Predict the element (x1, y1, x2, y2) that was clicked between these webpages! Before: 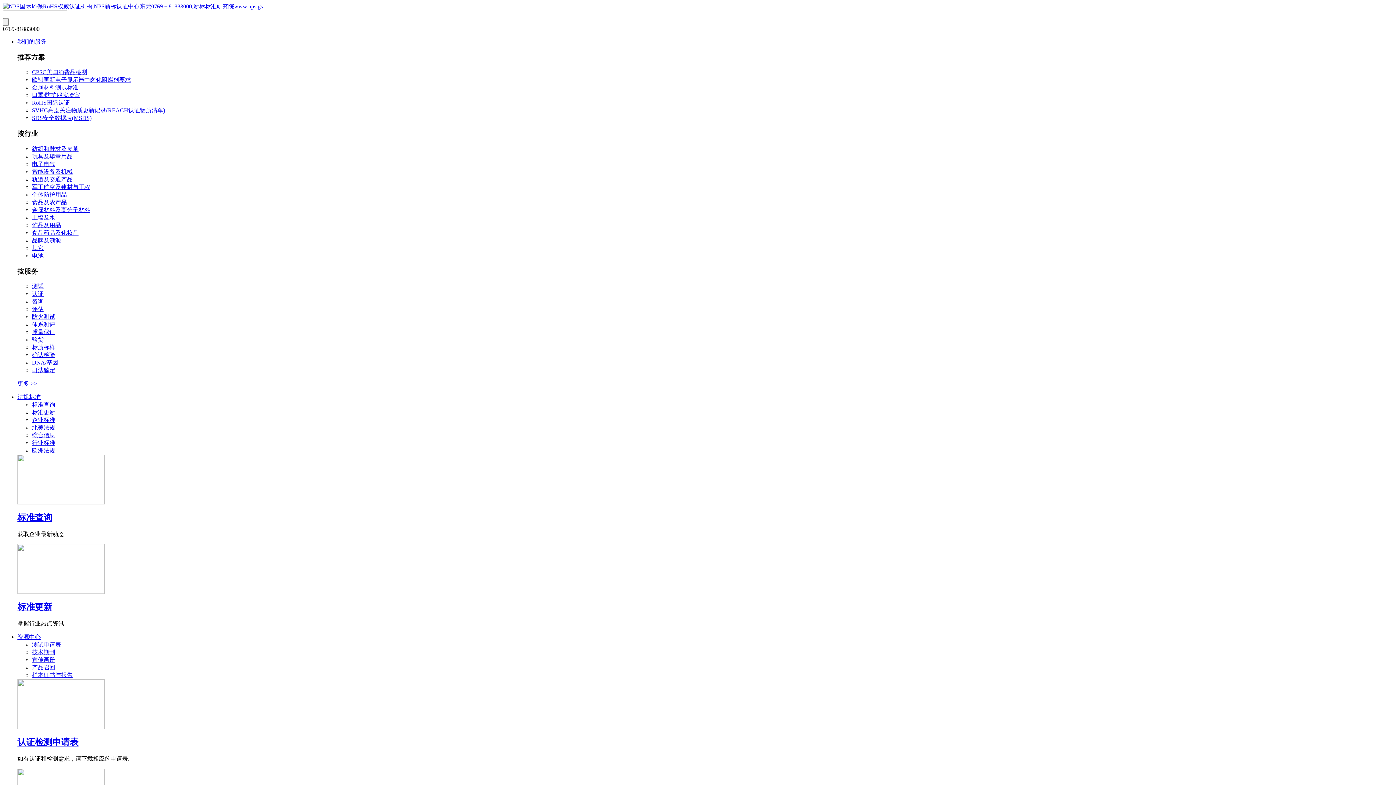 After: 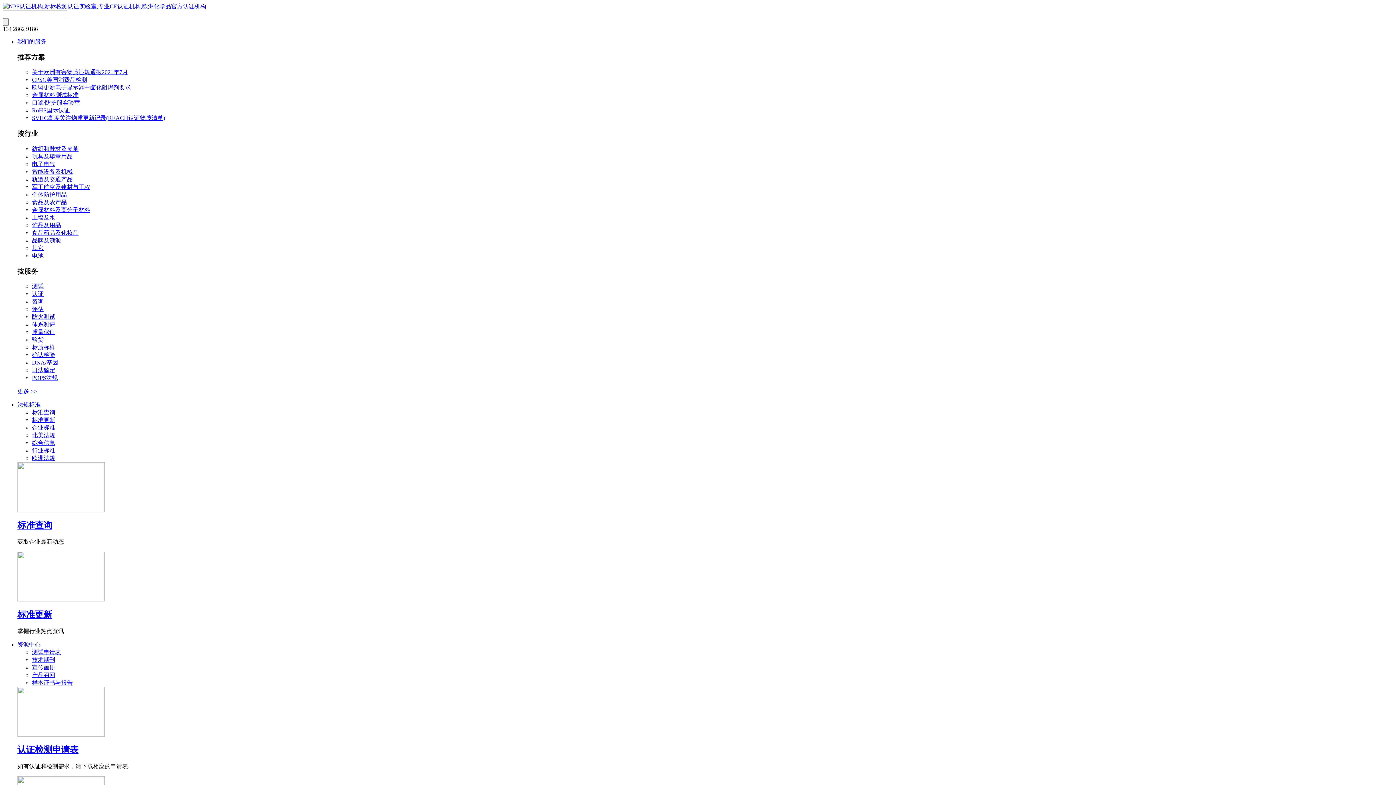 Action: bbox: (32, 329, 55, 335) label: 质量保证